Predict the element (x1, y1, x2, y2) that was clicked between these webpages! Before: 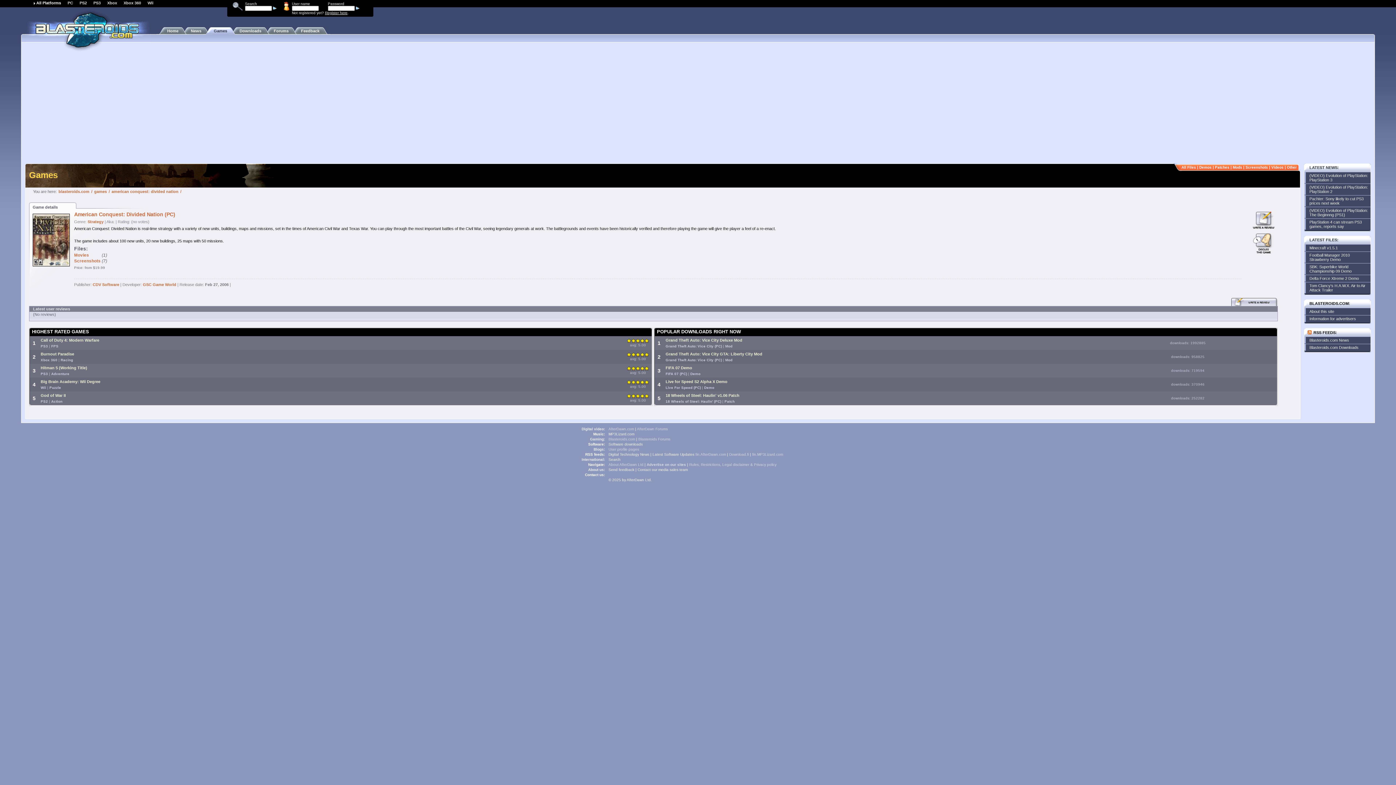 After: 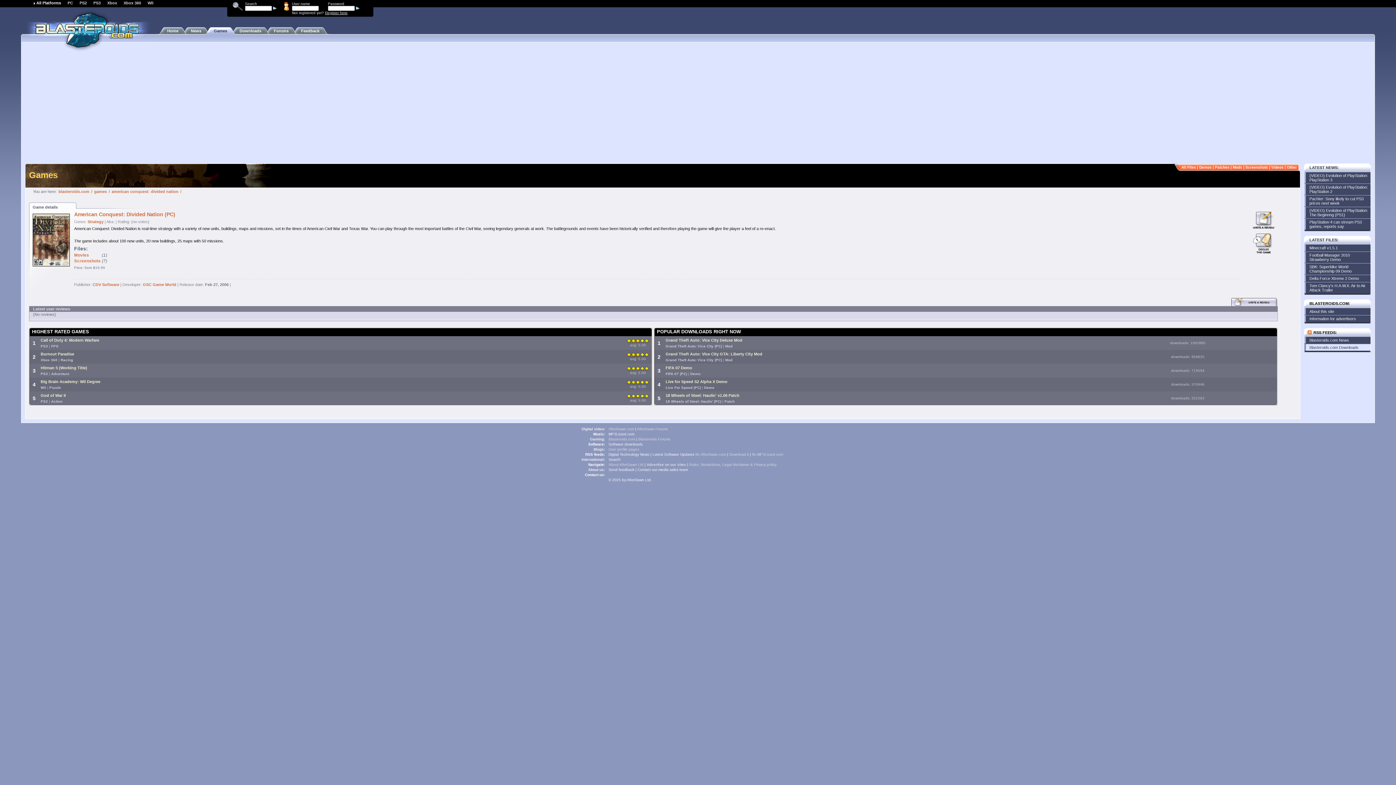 Action: label: Blasteroids.com Downloads bbox: (1309, 345, 1358, 349)